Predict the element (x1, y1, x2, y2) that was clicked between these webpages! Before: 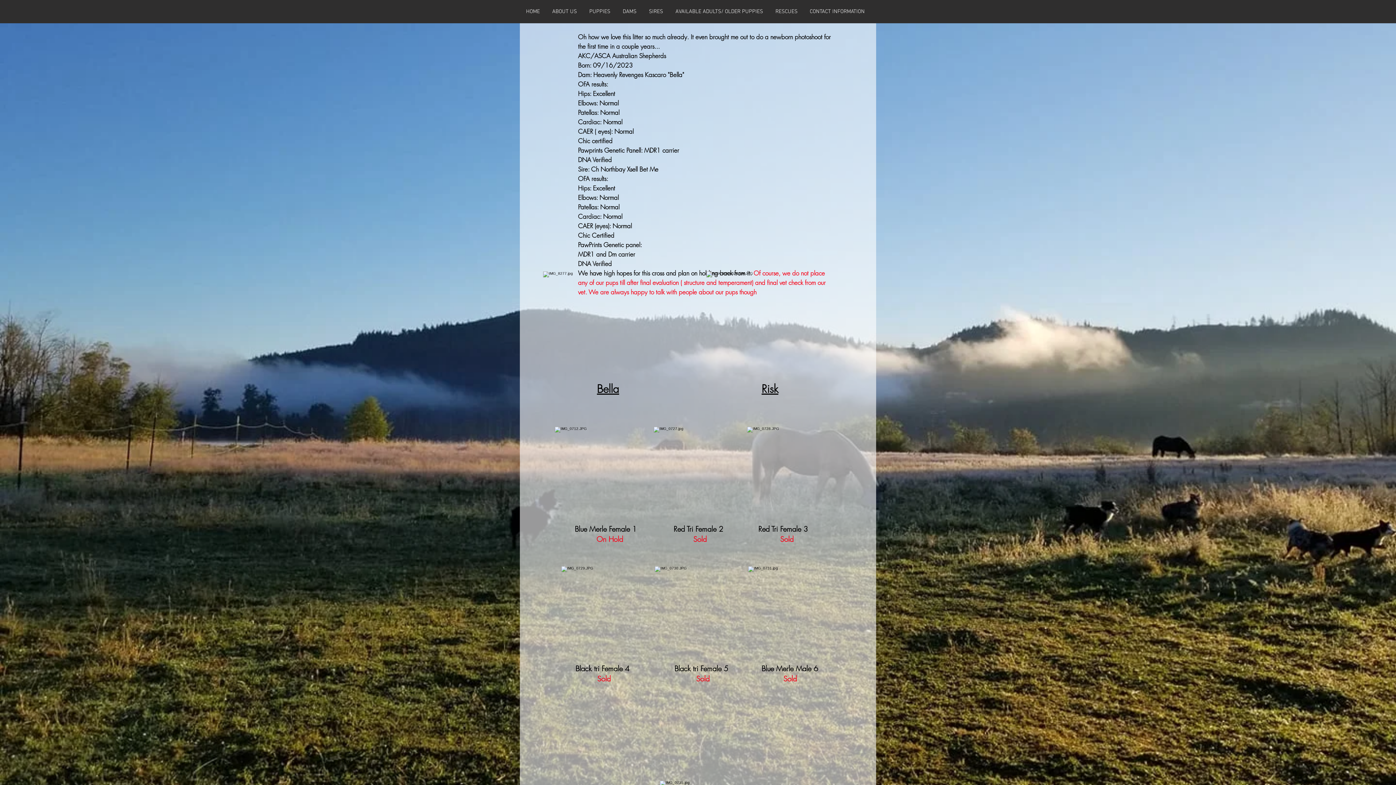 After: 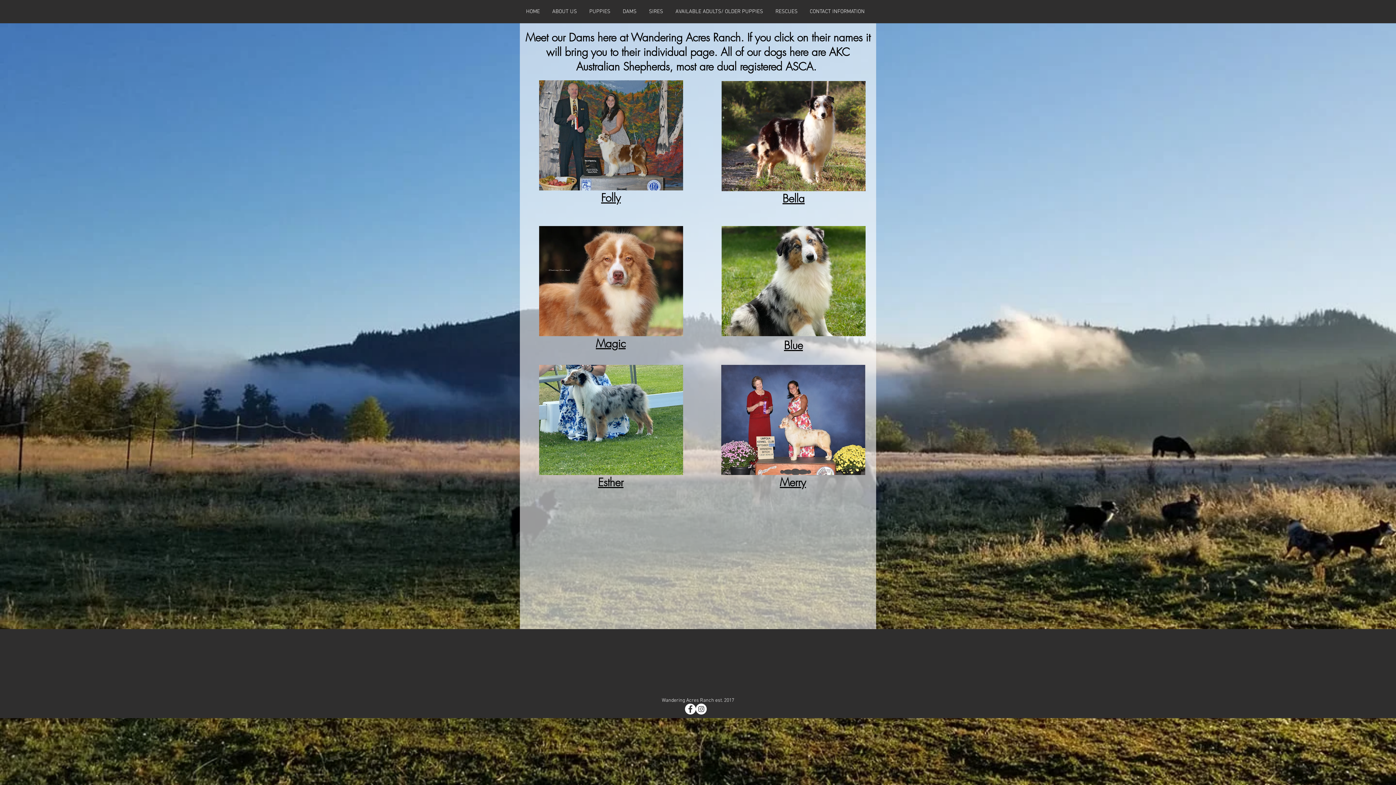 Action: label: DAMS bbox: (616, 7, 642, 16)